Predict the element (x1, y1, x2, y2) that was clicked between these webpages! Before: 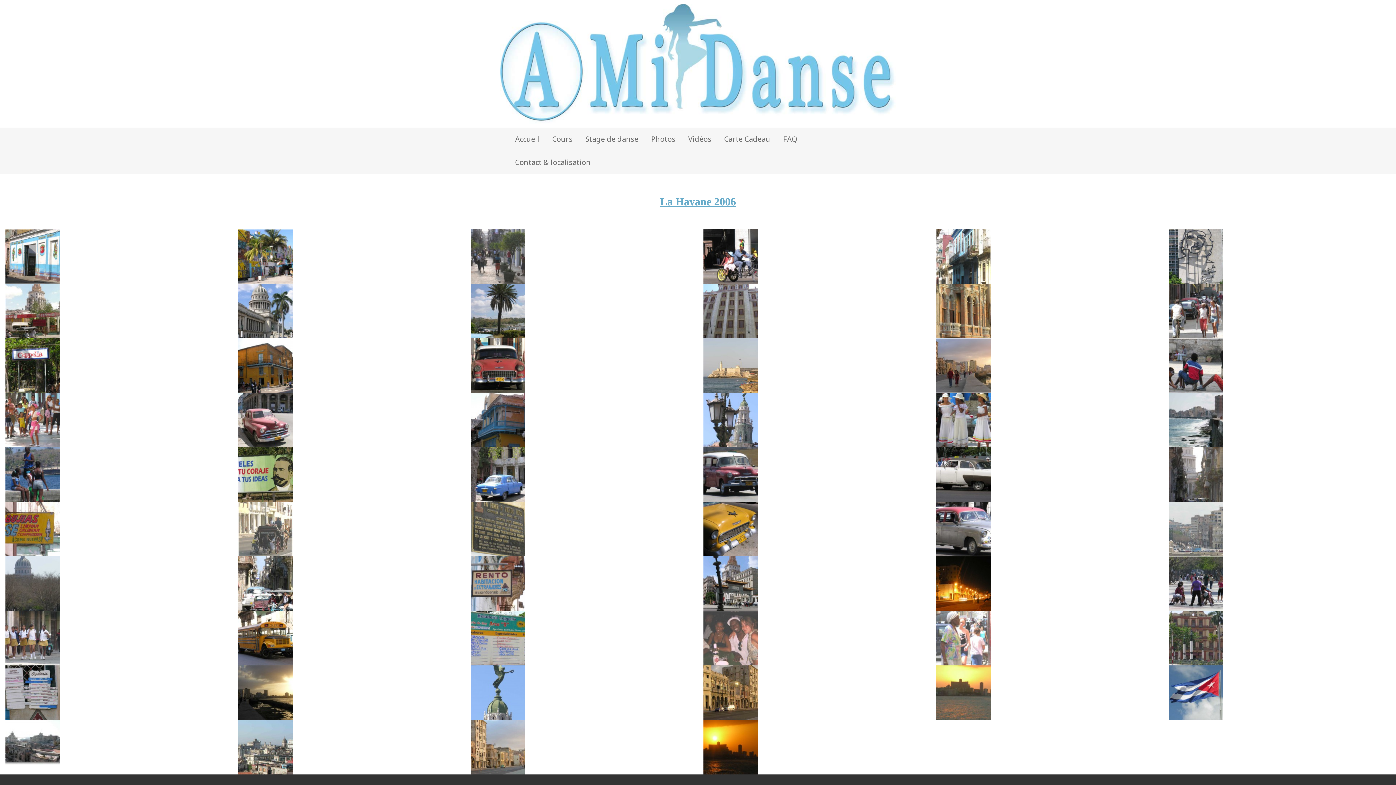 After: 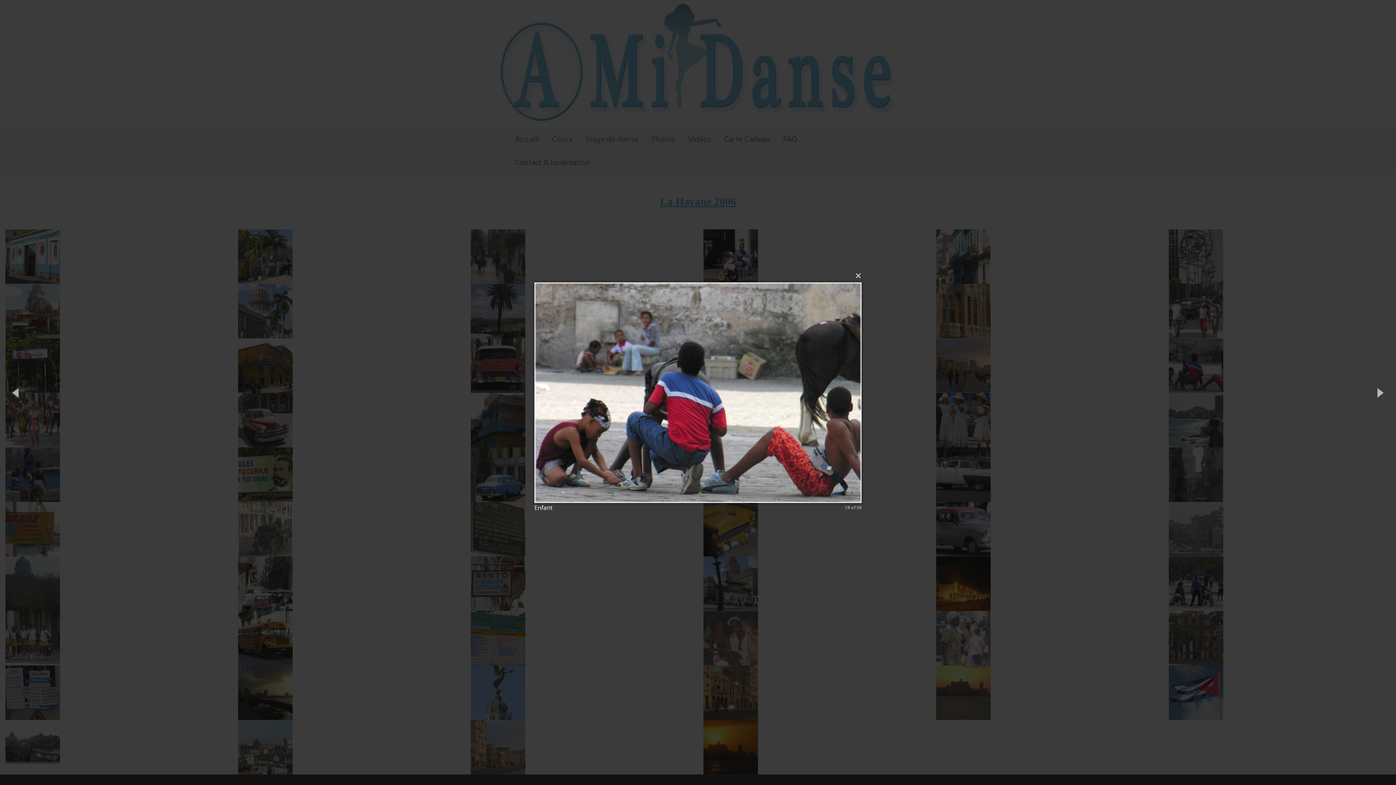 Action: bbox: (1169, 338, 1390, 393)